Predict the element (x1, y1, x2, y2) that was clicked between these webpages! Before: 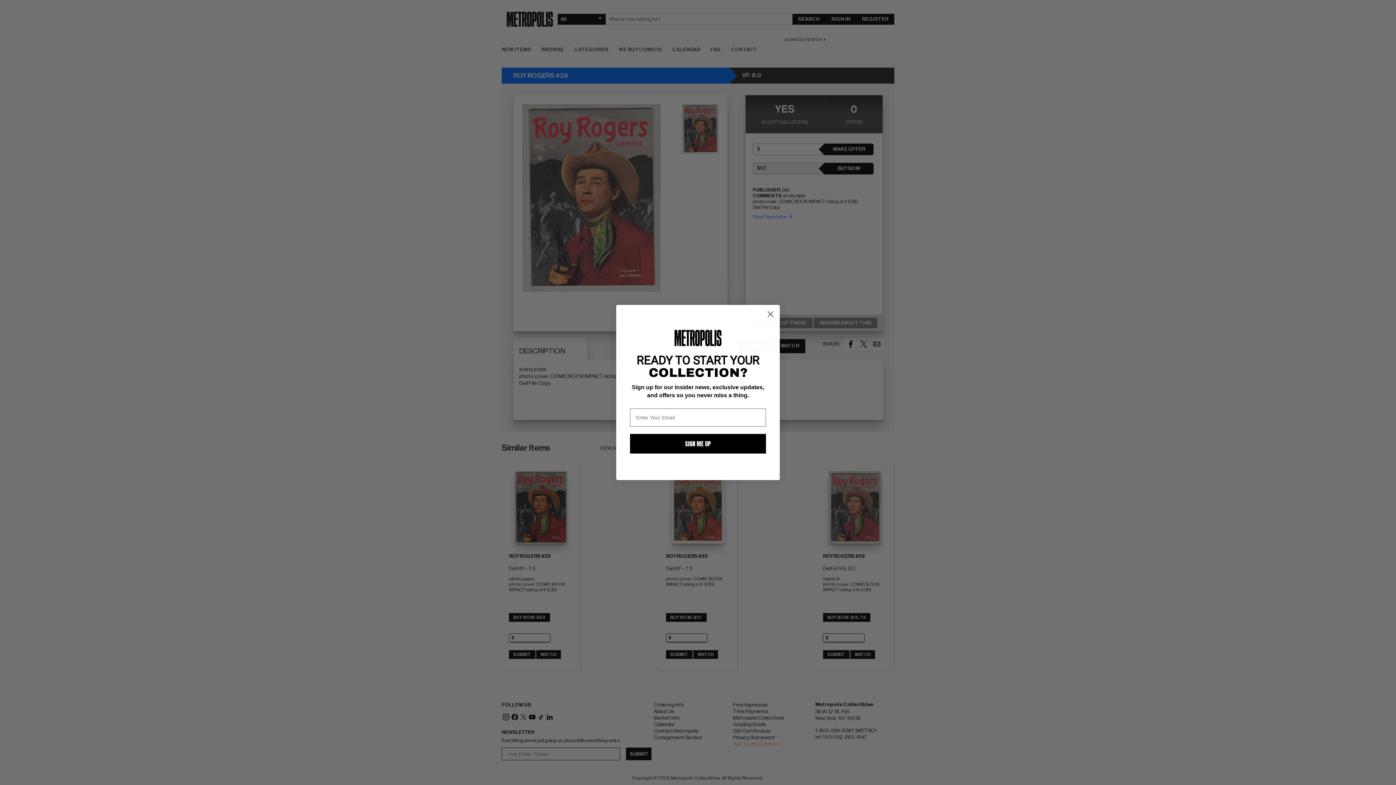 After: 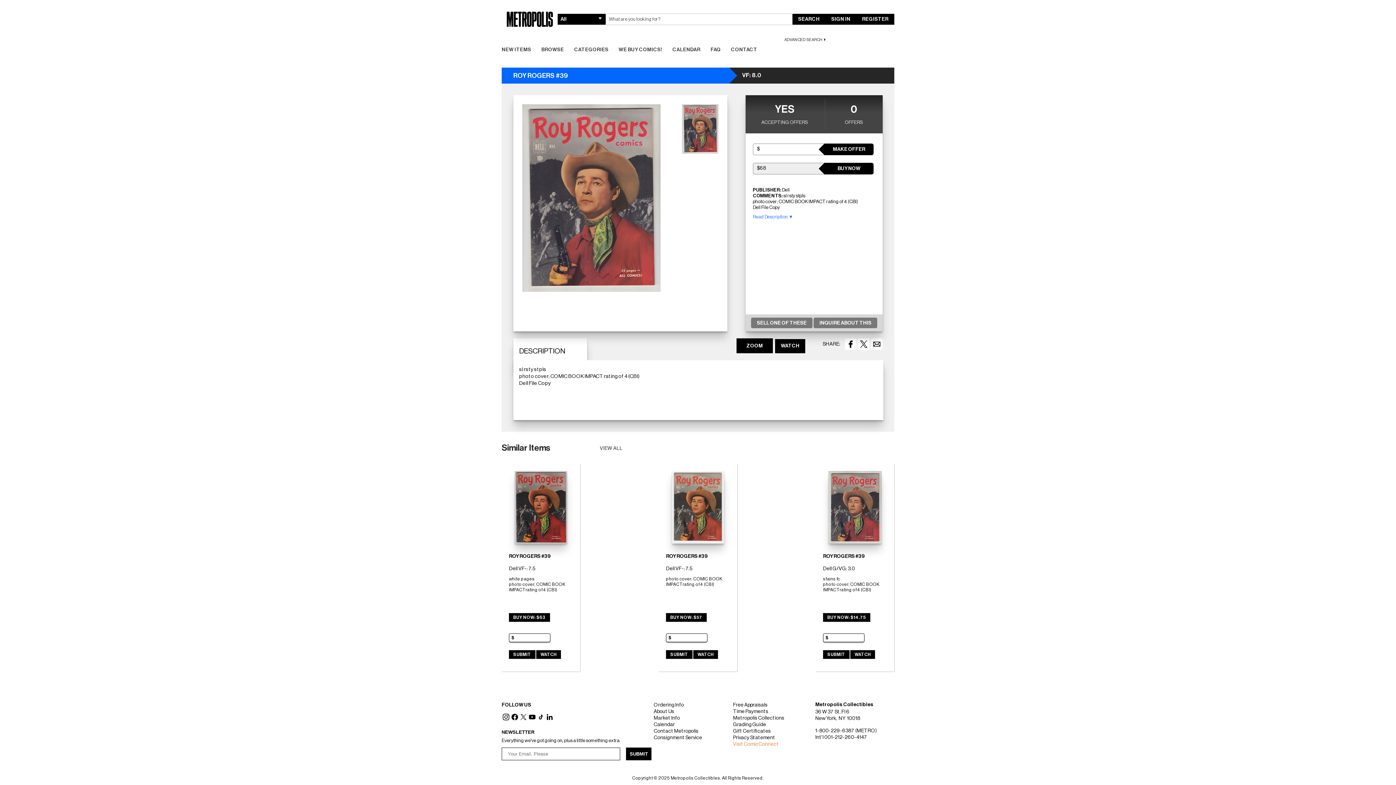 Action: label: Close dialog bbox: (764, 308, 777, 320)